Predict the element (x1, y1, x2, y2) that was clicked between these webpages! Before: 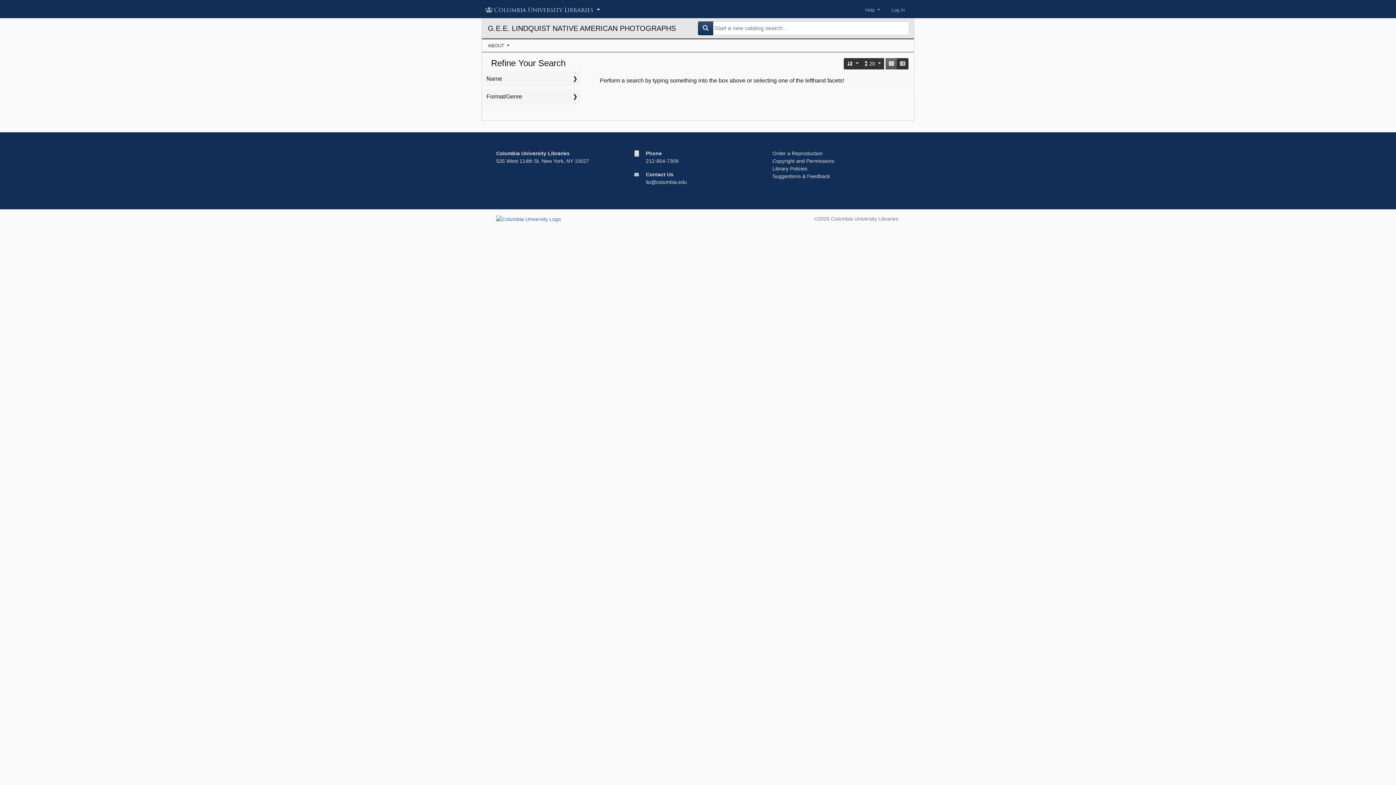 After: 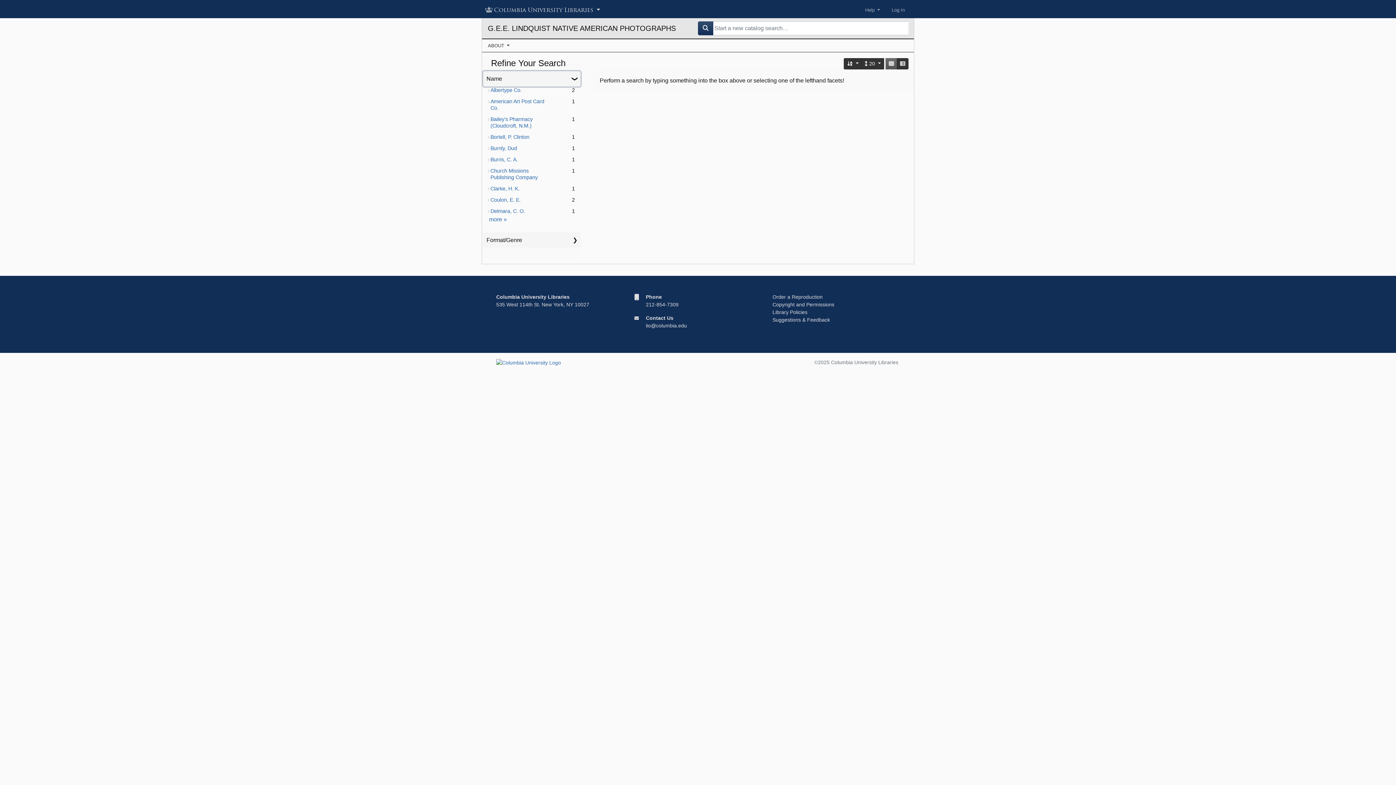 Action: label: Name bbox: (483, 71, 580, 86)